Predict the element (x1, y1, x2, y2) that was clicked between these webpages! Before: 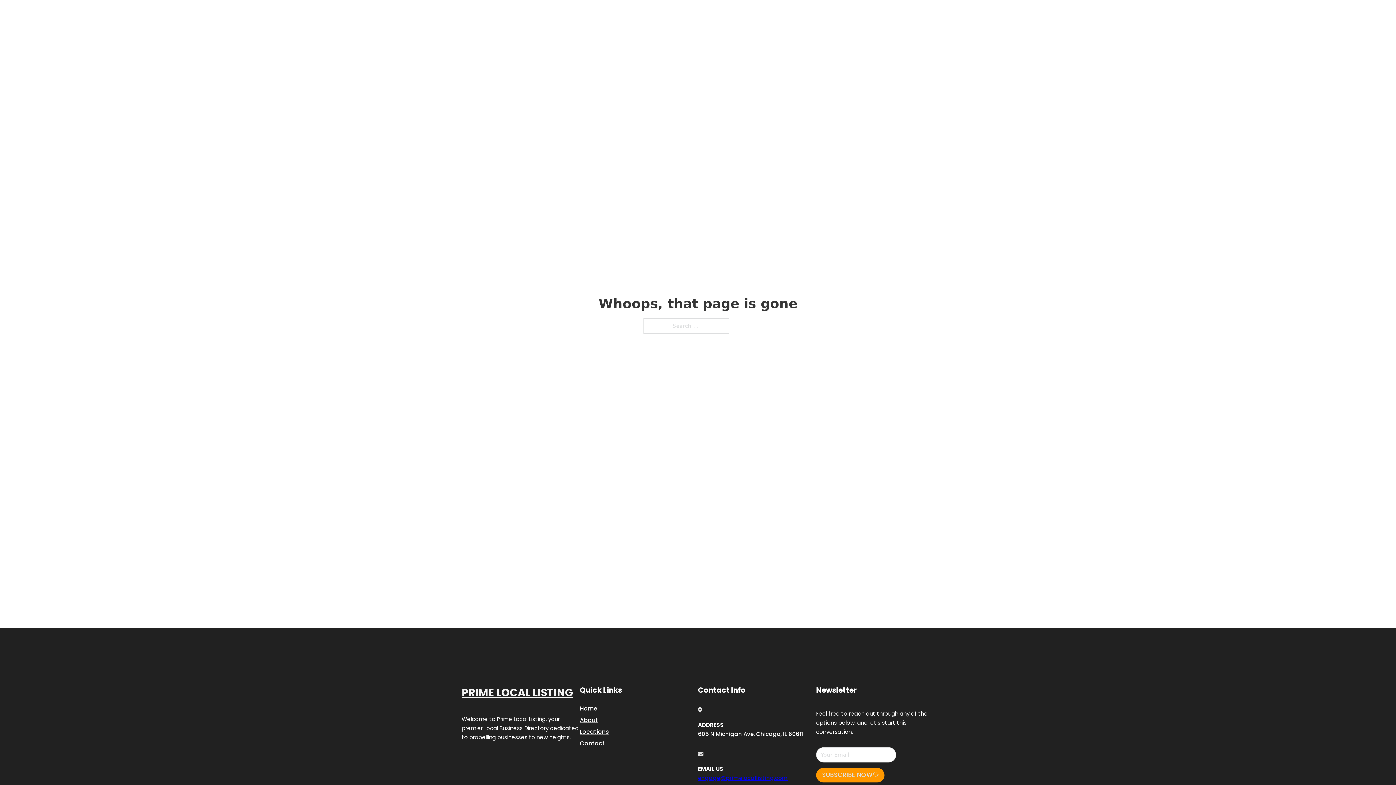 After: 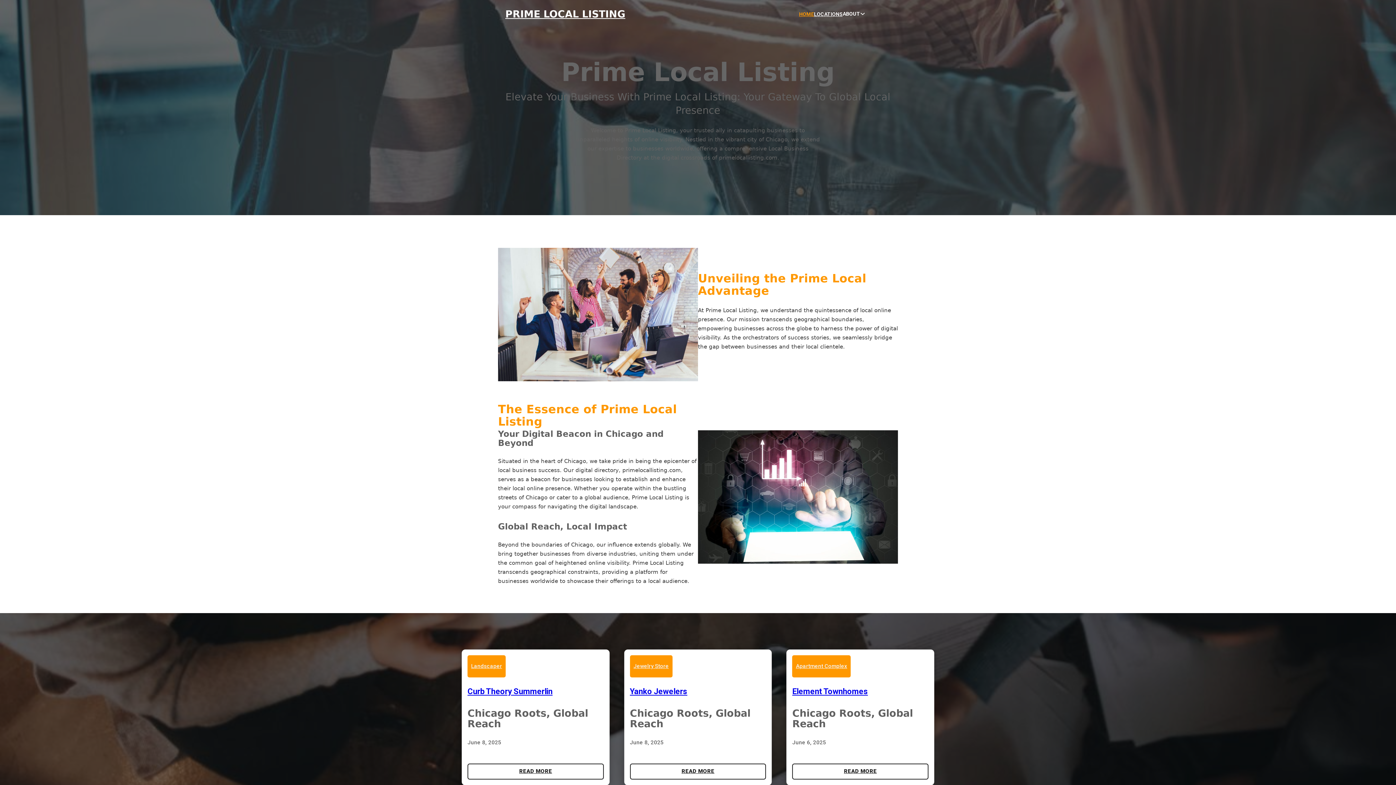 Action: label: PRIME LOCAL LISTING bbox: (505, 8, 625, 19)